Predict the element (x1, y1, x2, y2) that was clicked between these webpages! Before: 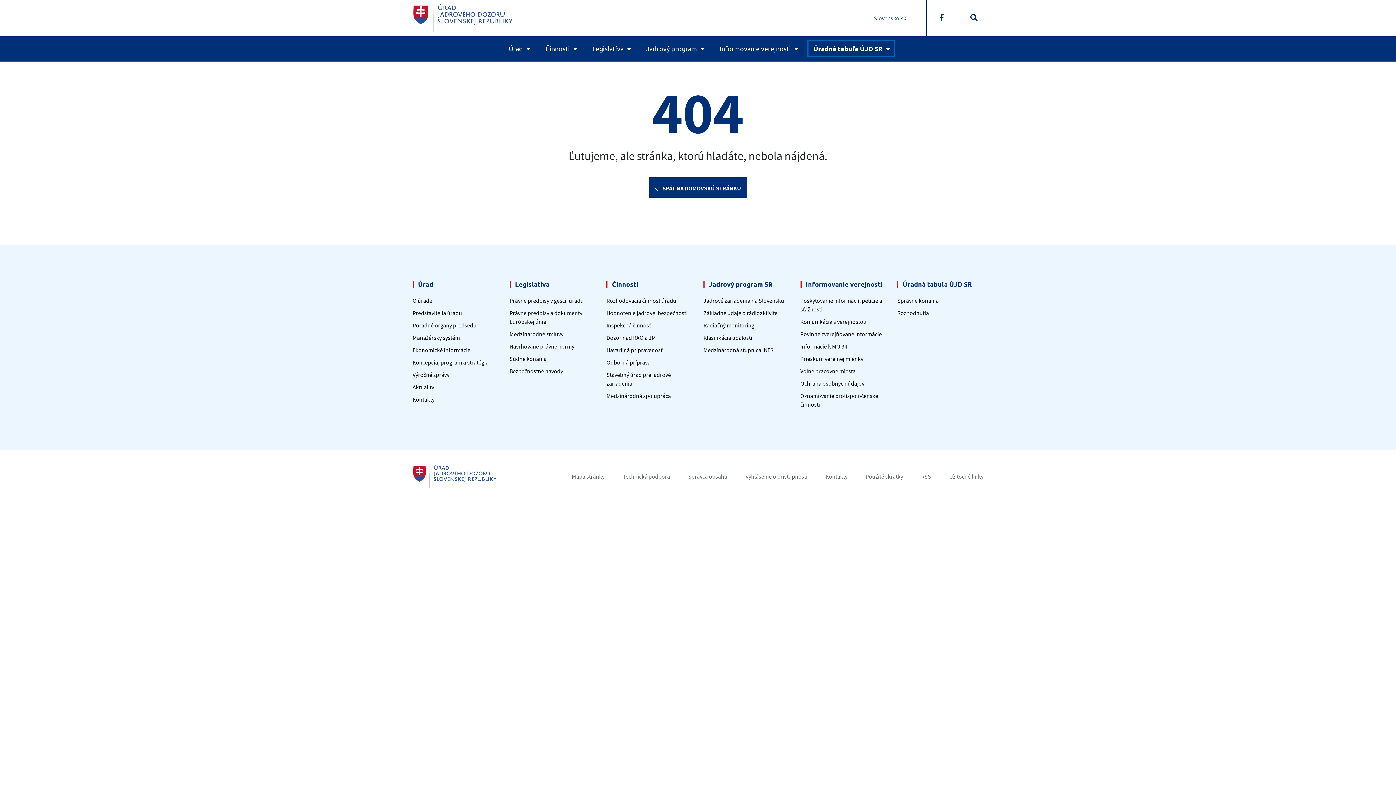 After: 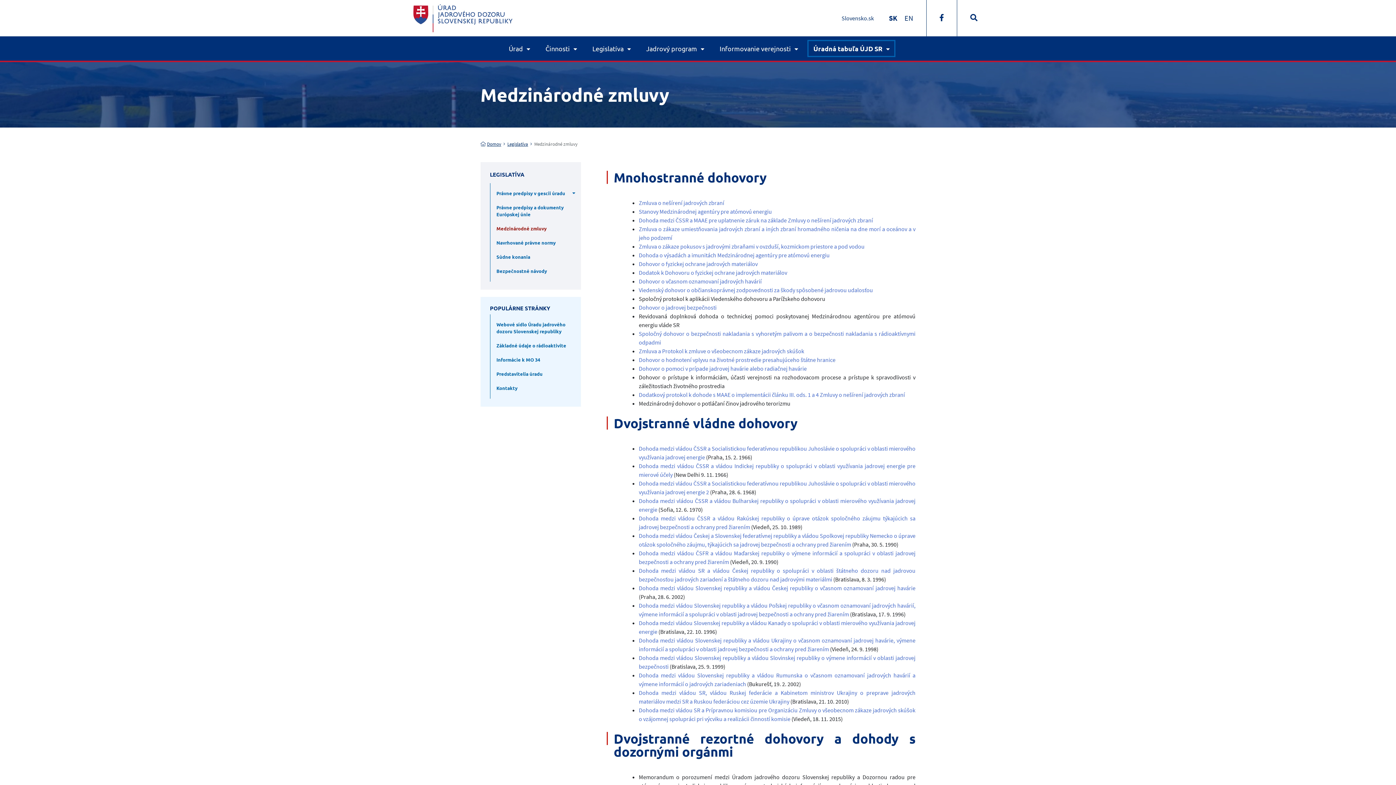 Action: label: Medzinárodné zmluvy bbox: (509, 330, 563, 337)